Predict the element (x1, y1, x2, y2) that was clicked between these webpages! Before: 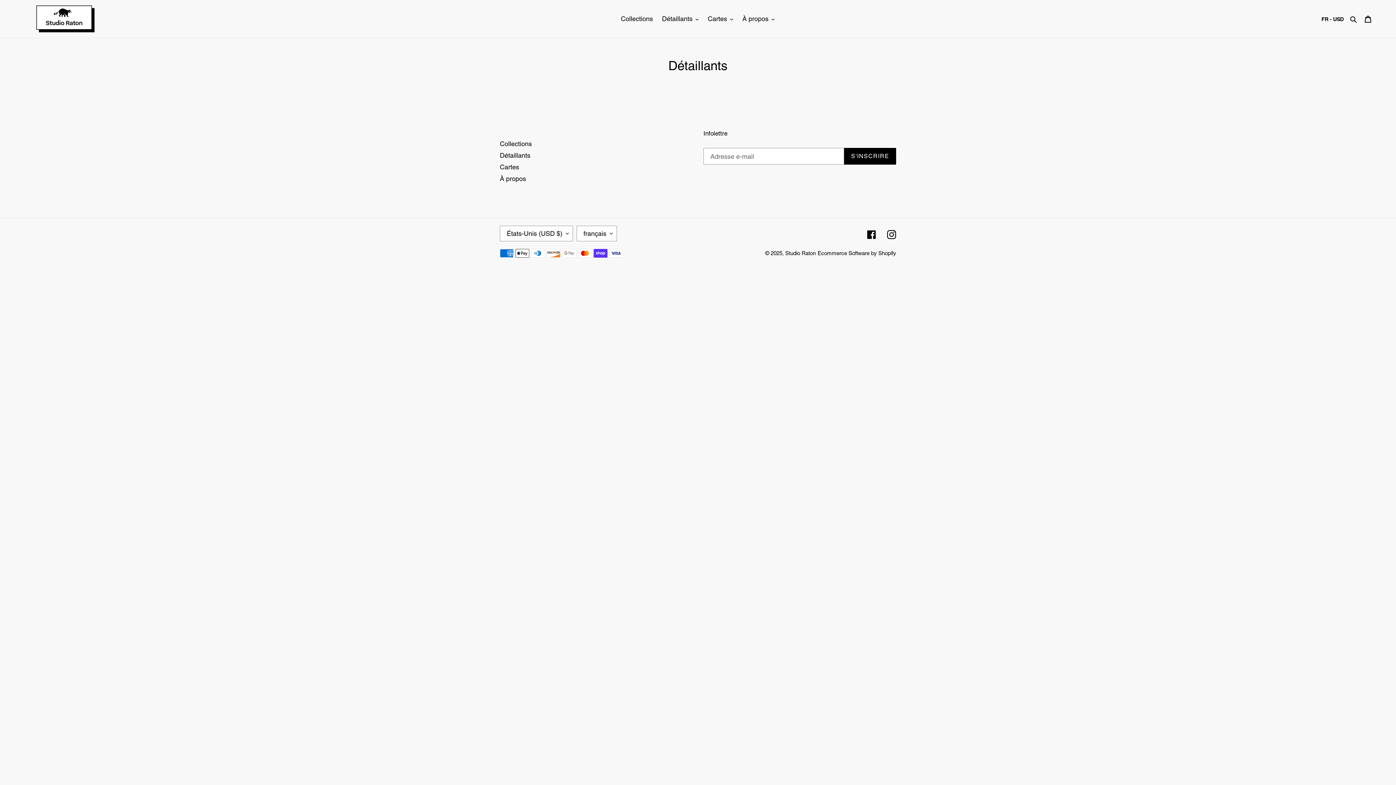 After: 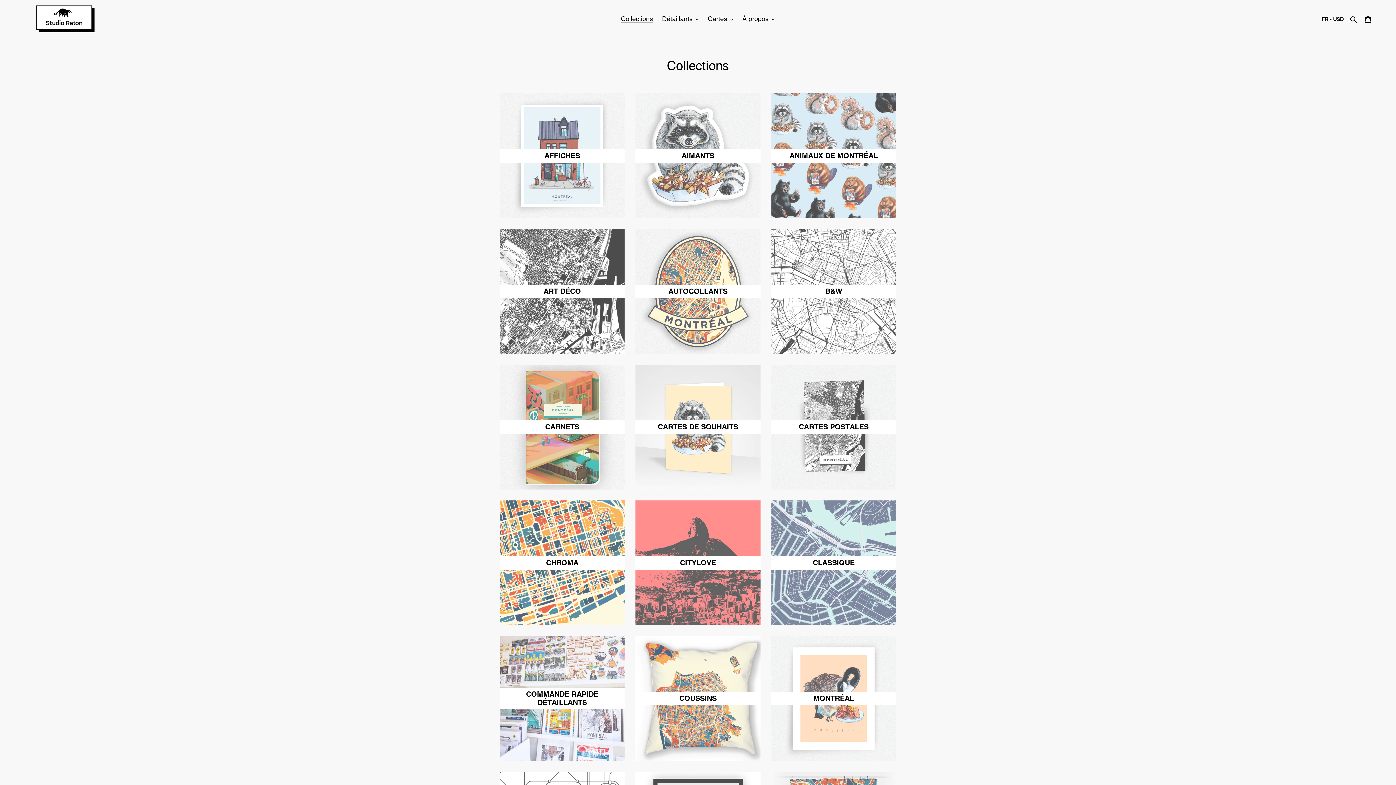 Action: bbox: (500, 140, 532, 147) label: Collections